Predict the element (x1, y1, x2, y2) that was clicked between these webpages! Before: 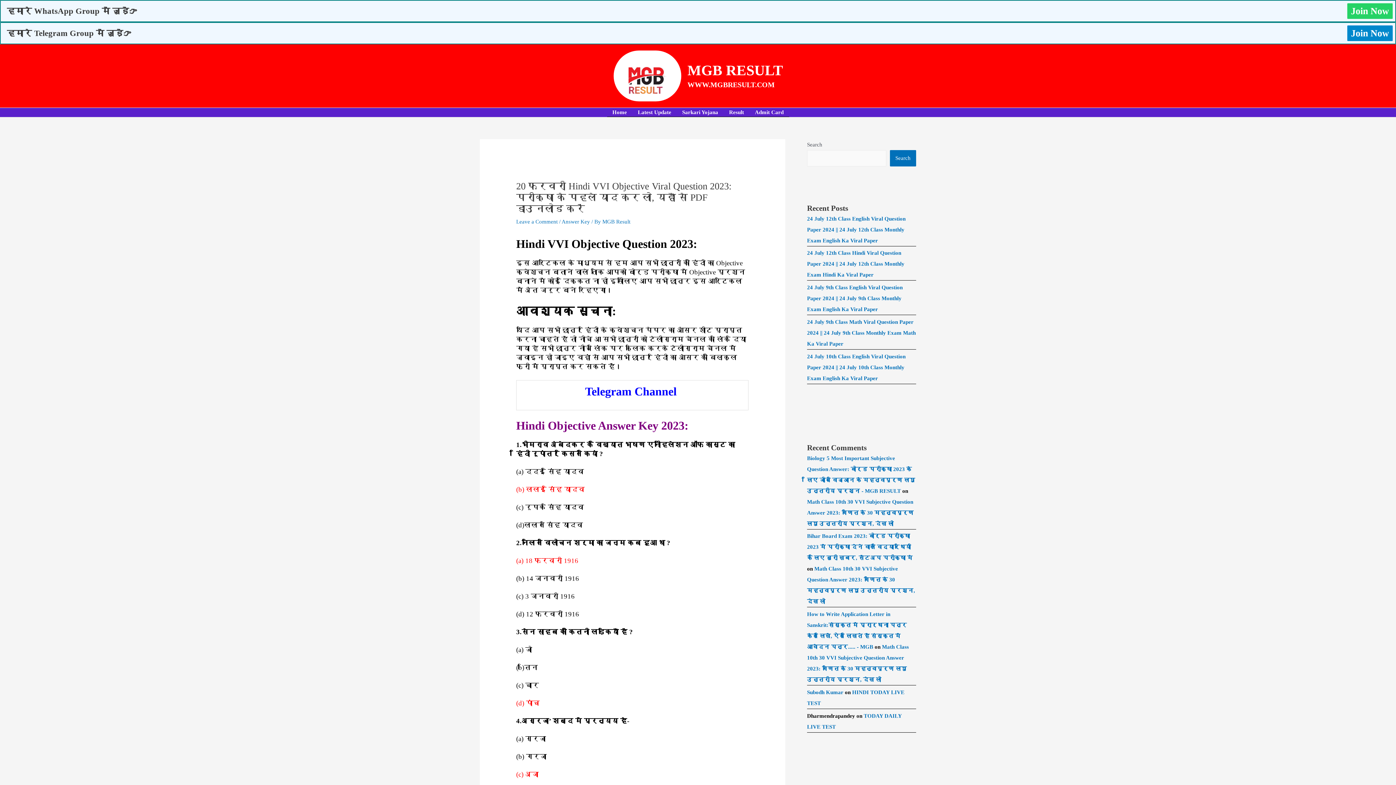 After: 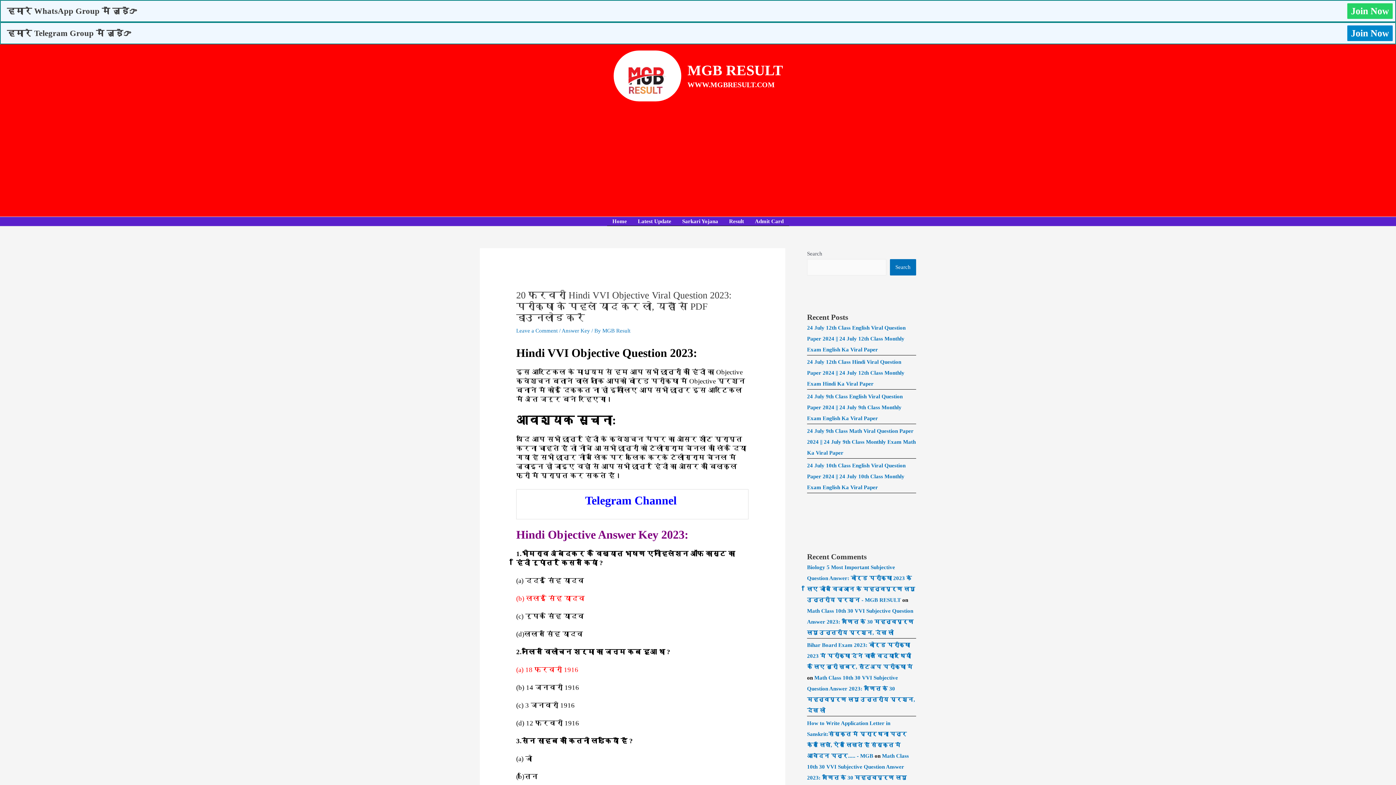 Action: bbox: (1347, 3, 1393, 18) label: Join Now